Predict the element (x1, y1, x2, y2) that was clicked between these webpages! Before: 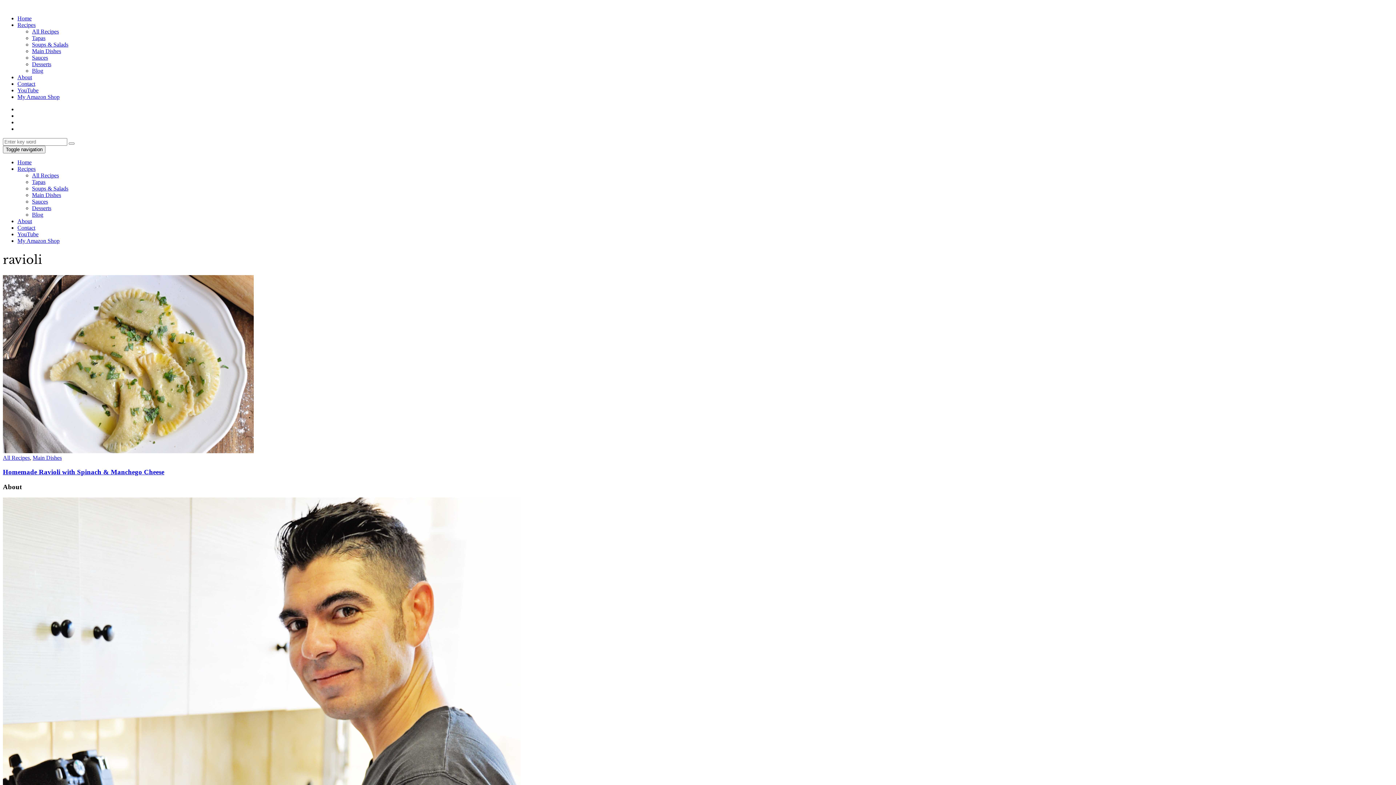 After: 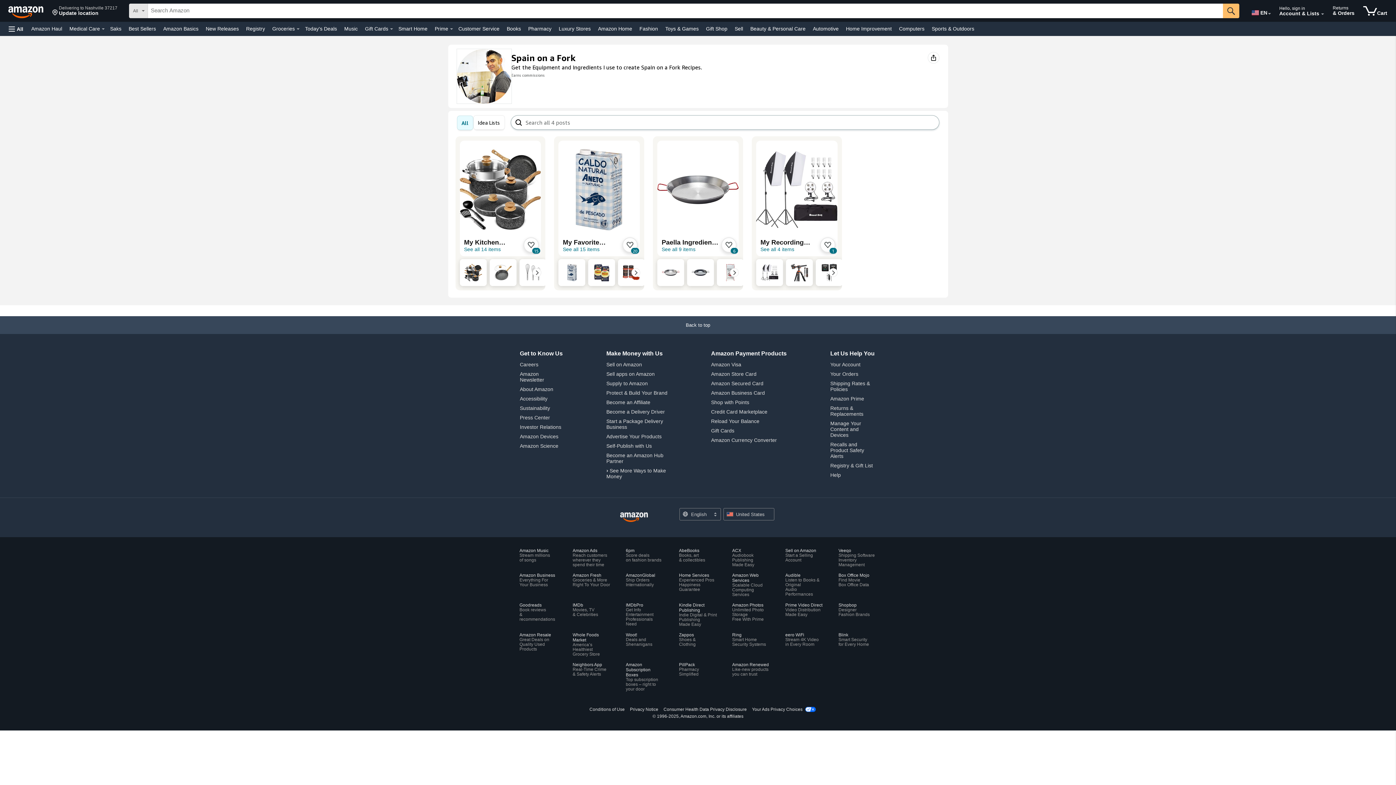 Action: bbox: (17, 237, 59, 244) label: My Amazon Shop